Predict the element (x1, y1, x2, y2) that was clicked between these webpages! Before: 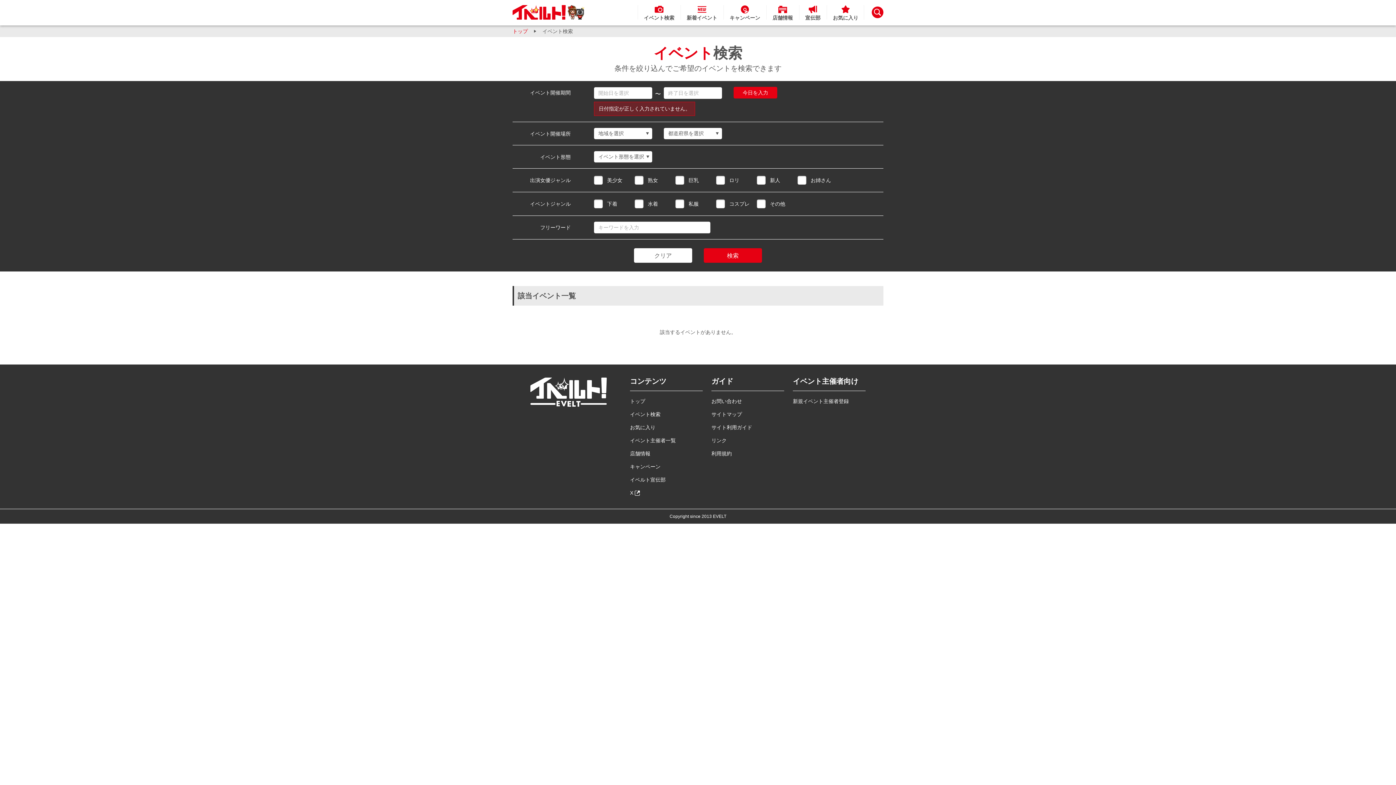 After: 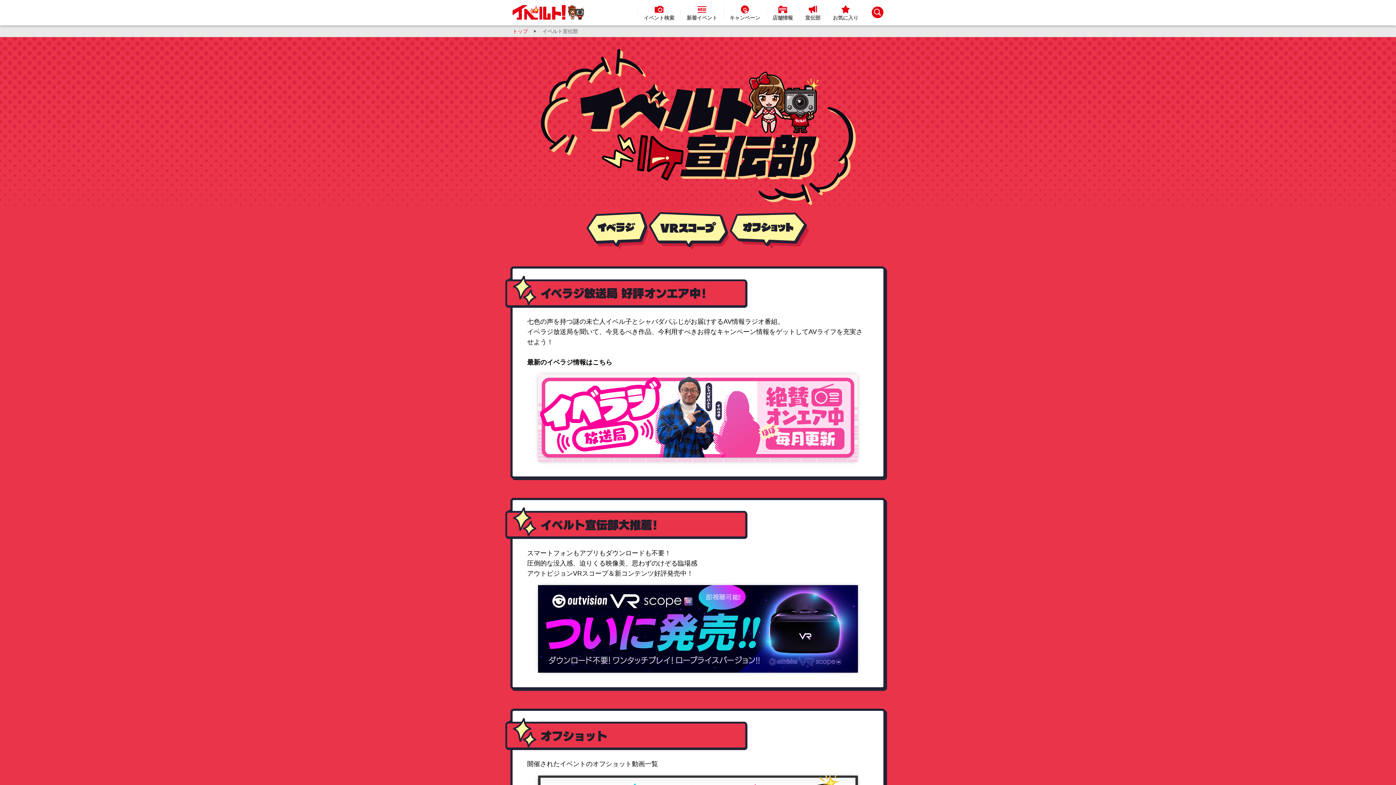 Action: label: 宣伝部 bbox: (799, 0, 826, 25)